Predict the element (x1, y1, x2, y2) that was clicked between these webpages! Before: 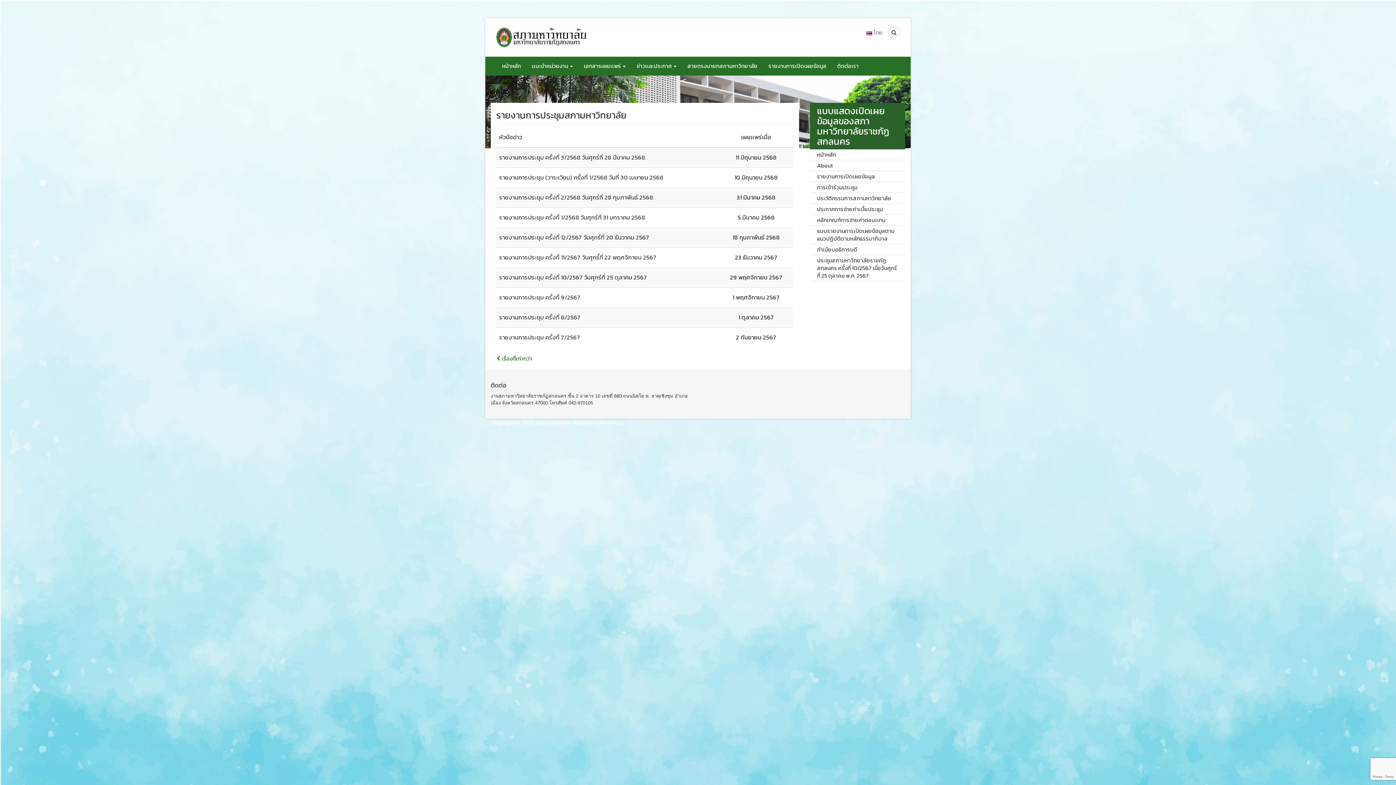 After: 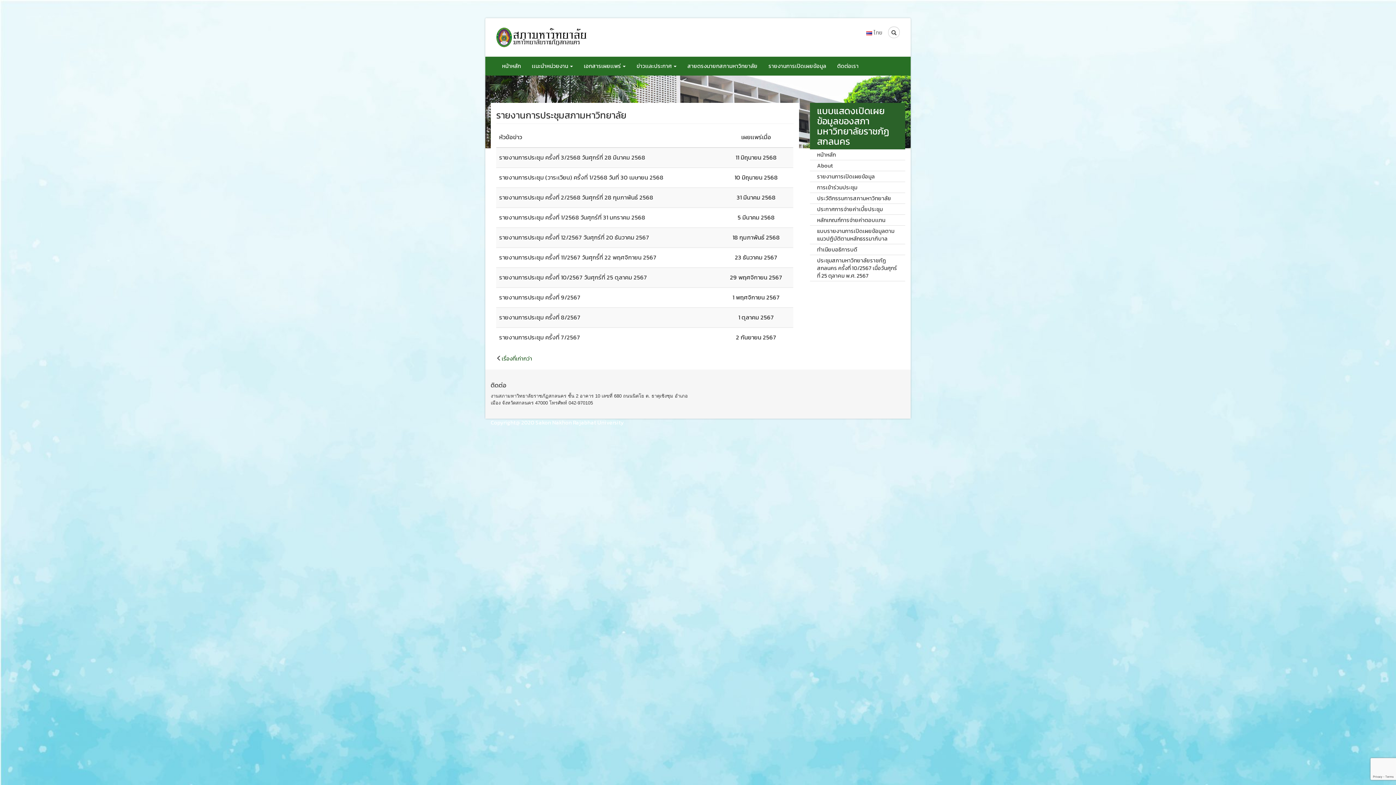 Action: bbox: (860, 23, 888, 41) label: ไทย